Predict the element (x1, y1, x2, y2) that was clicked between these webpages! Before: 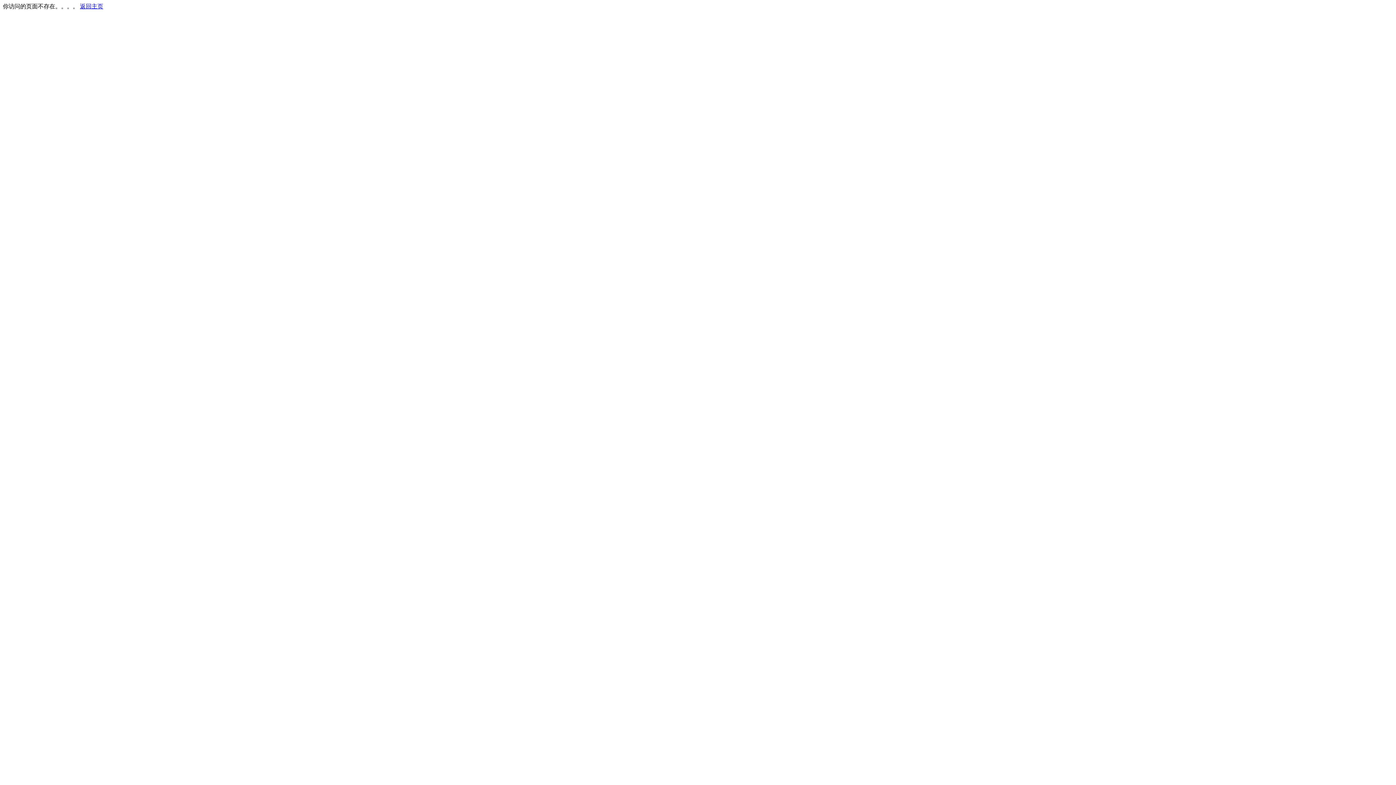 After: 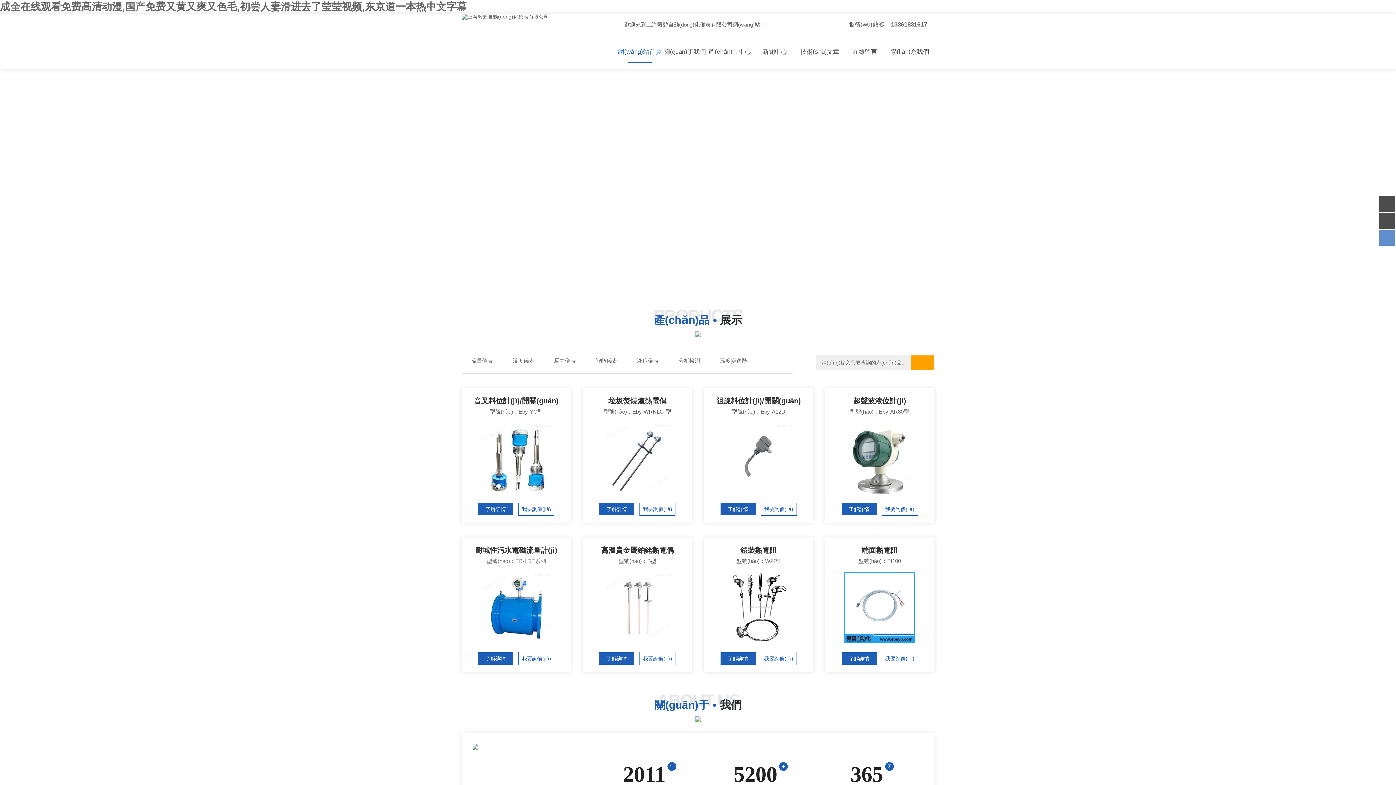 Action: bbox: (80, 3, 103, 9) label: 返回主页